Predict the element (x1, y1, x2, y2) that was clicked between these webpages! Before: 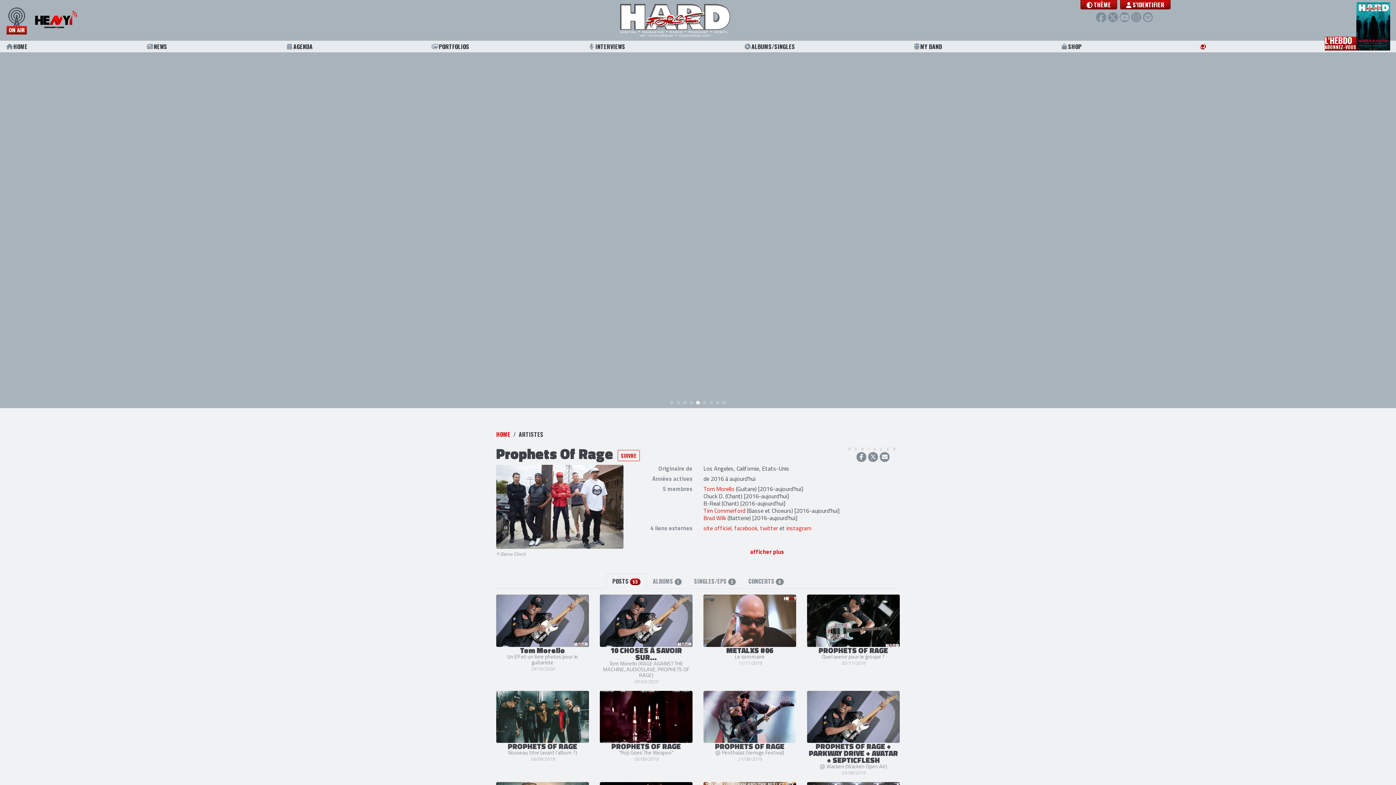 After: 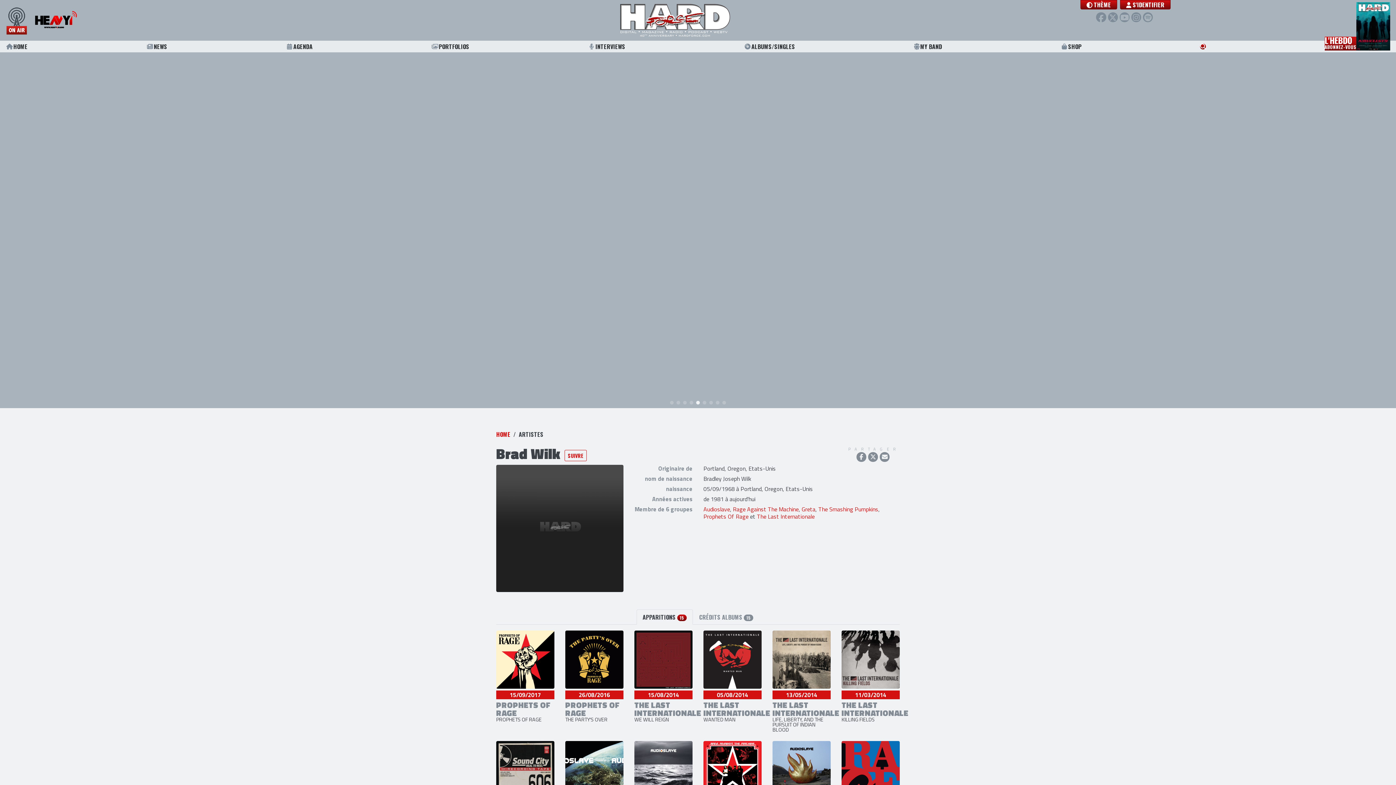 Action: bbox: (703, 513, 726, 522) label: Brad Wilk